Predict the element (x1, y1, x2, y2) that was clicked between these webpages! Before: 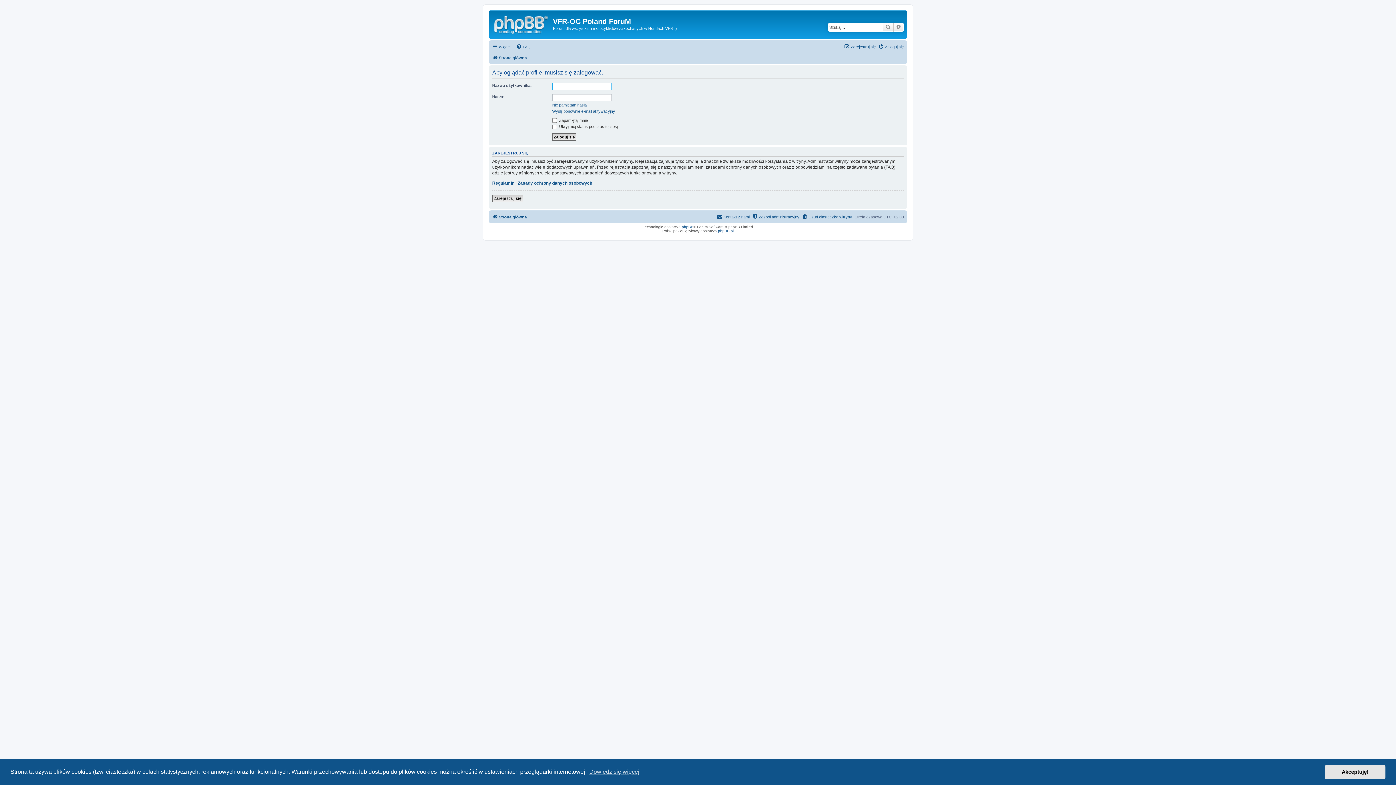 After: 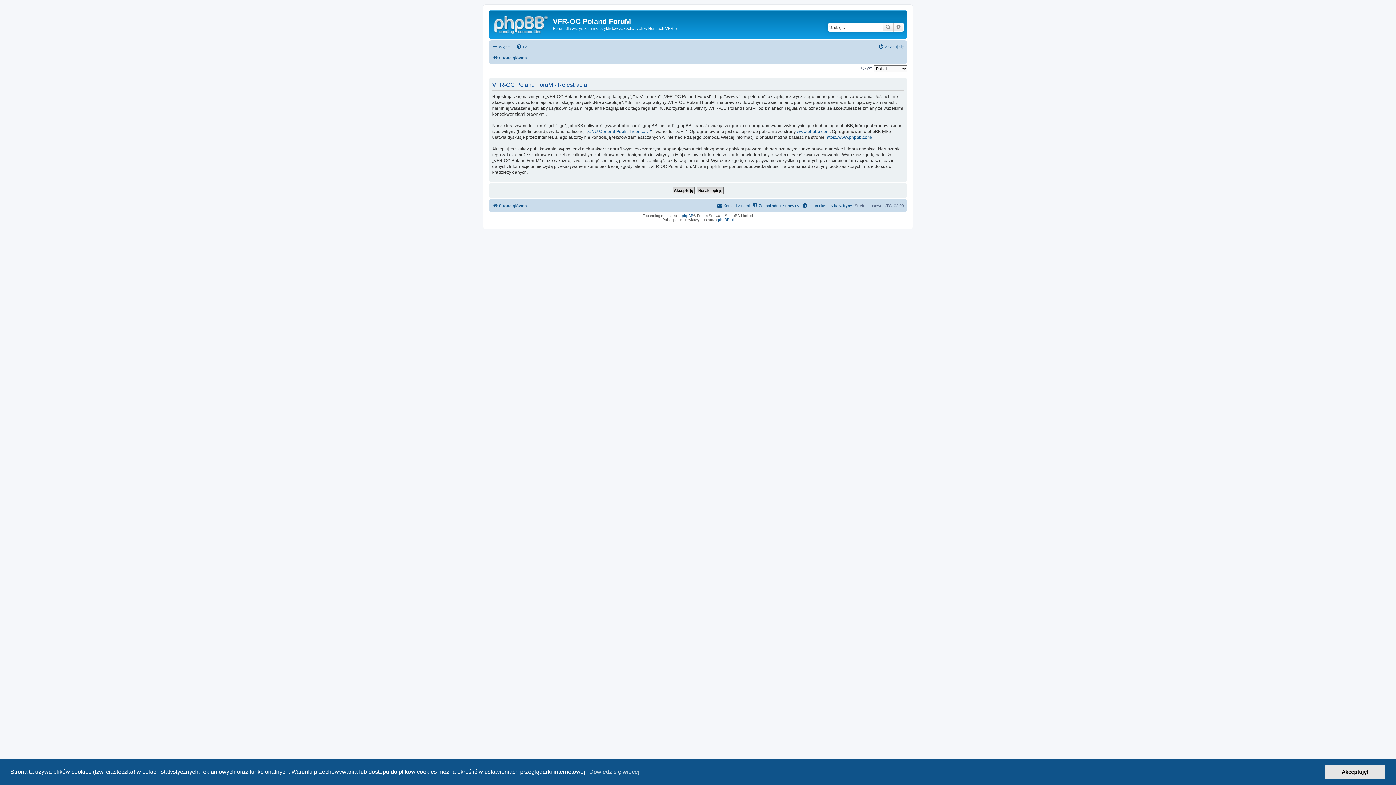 Action: label: Zarejestruj się bbox: (844, 42, 876, 51)